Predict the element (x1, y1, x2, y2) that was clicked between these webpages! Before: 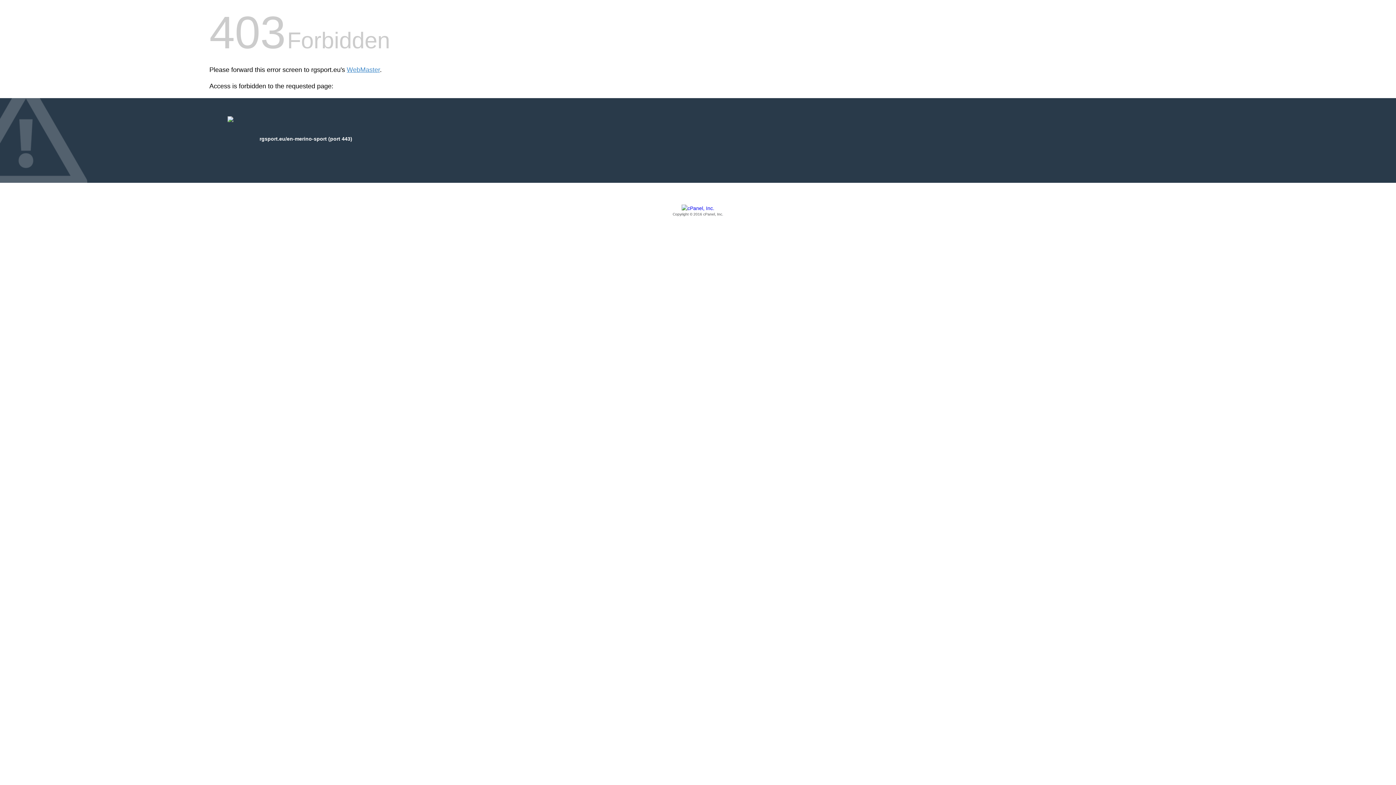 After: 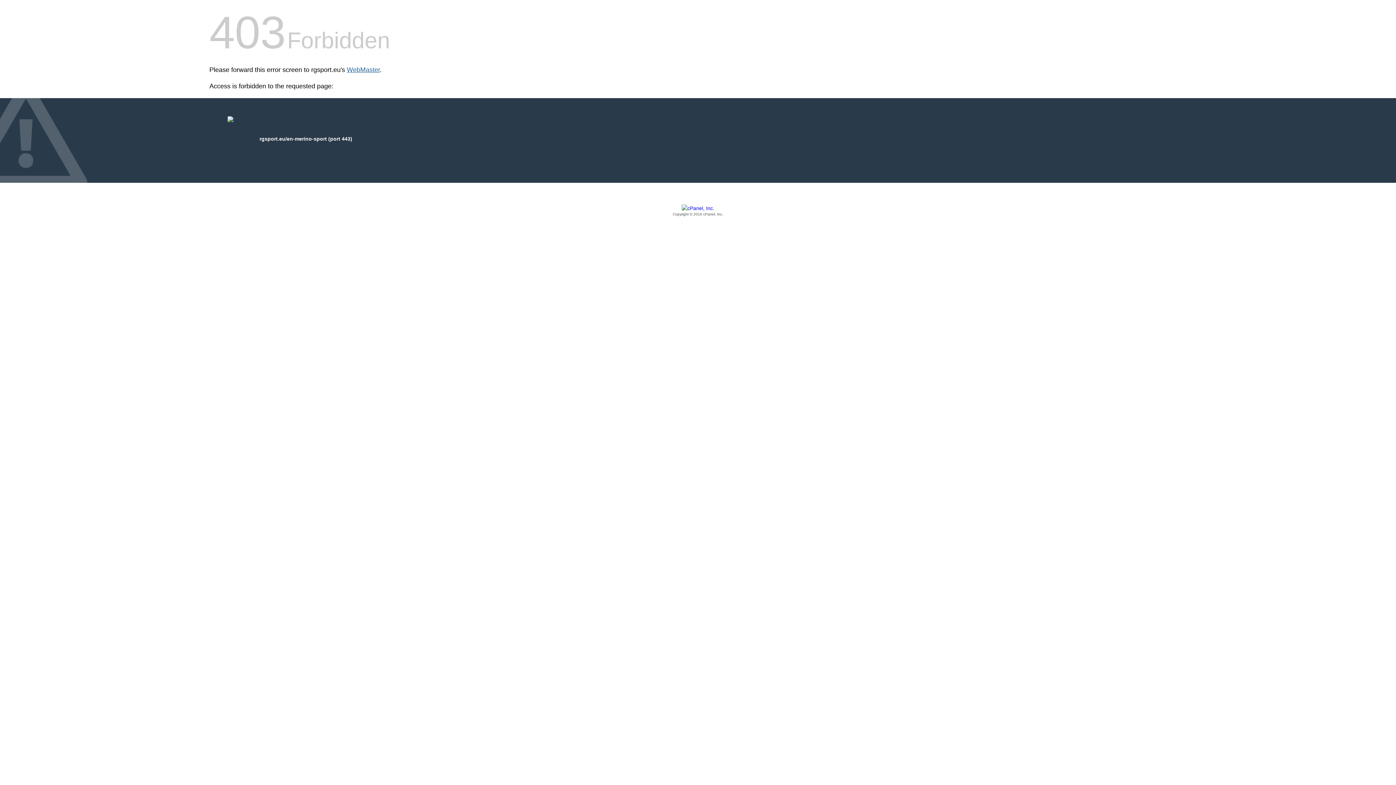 Action: label: WebMaster bbox: (346, 66, 380, 73)